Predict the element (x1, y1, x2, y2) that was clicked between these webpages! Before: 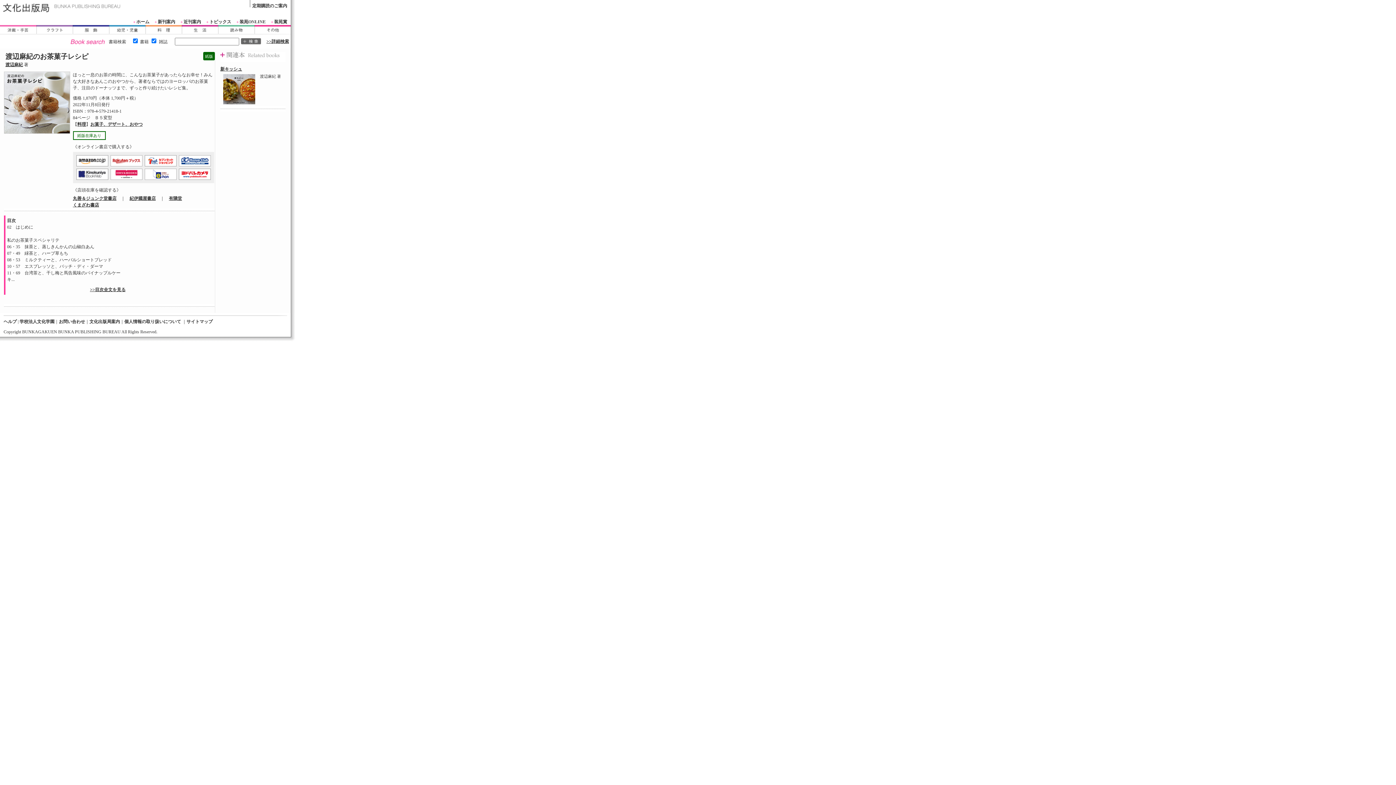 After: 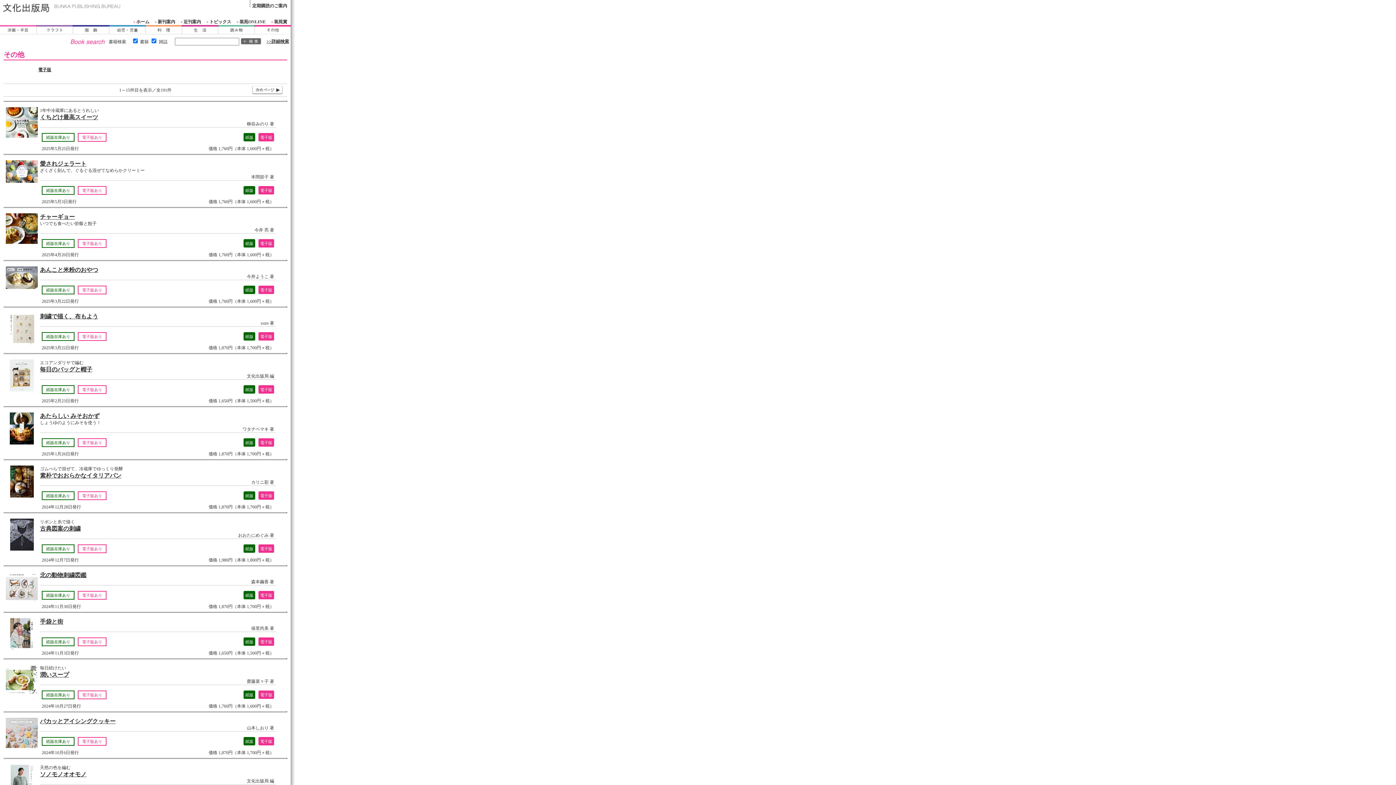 Action: bbox: (254, 29, 290, 36)